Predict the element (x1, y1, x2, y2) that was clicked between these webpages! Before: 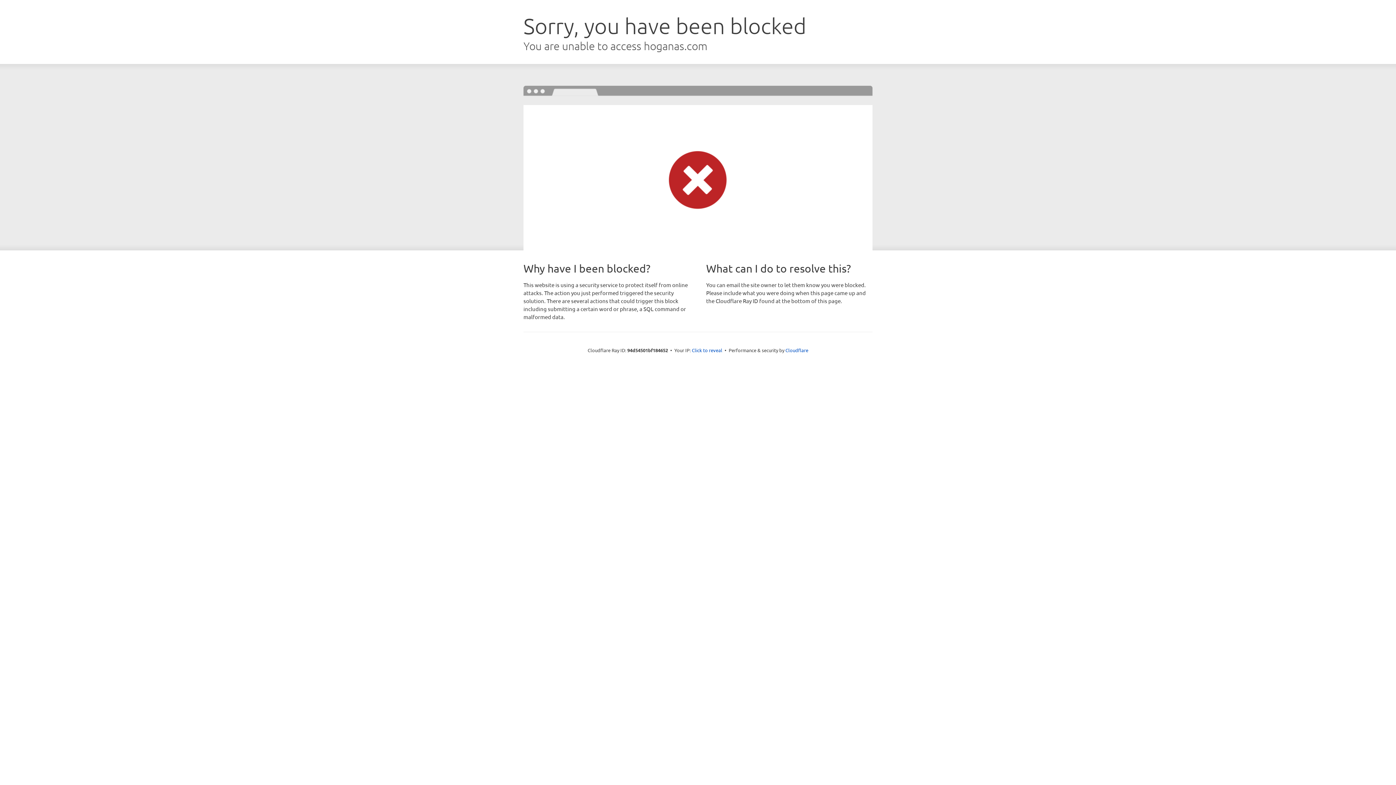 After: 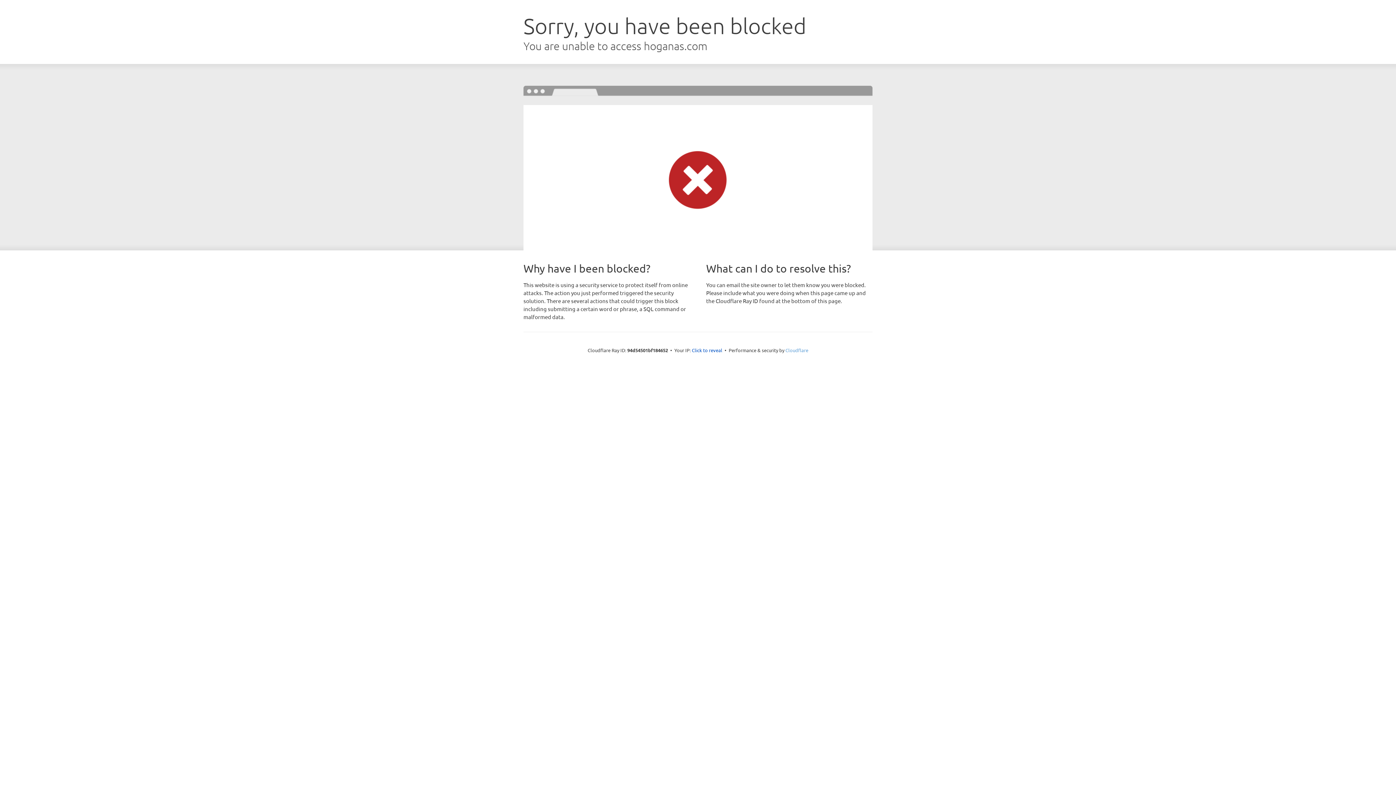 Action: bbox: (785, 347, 808, 353) label: Cloudflare